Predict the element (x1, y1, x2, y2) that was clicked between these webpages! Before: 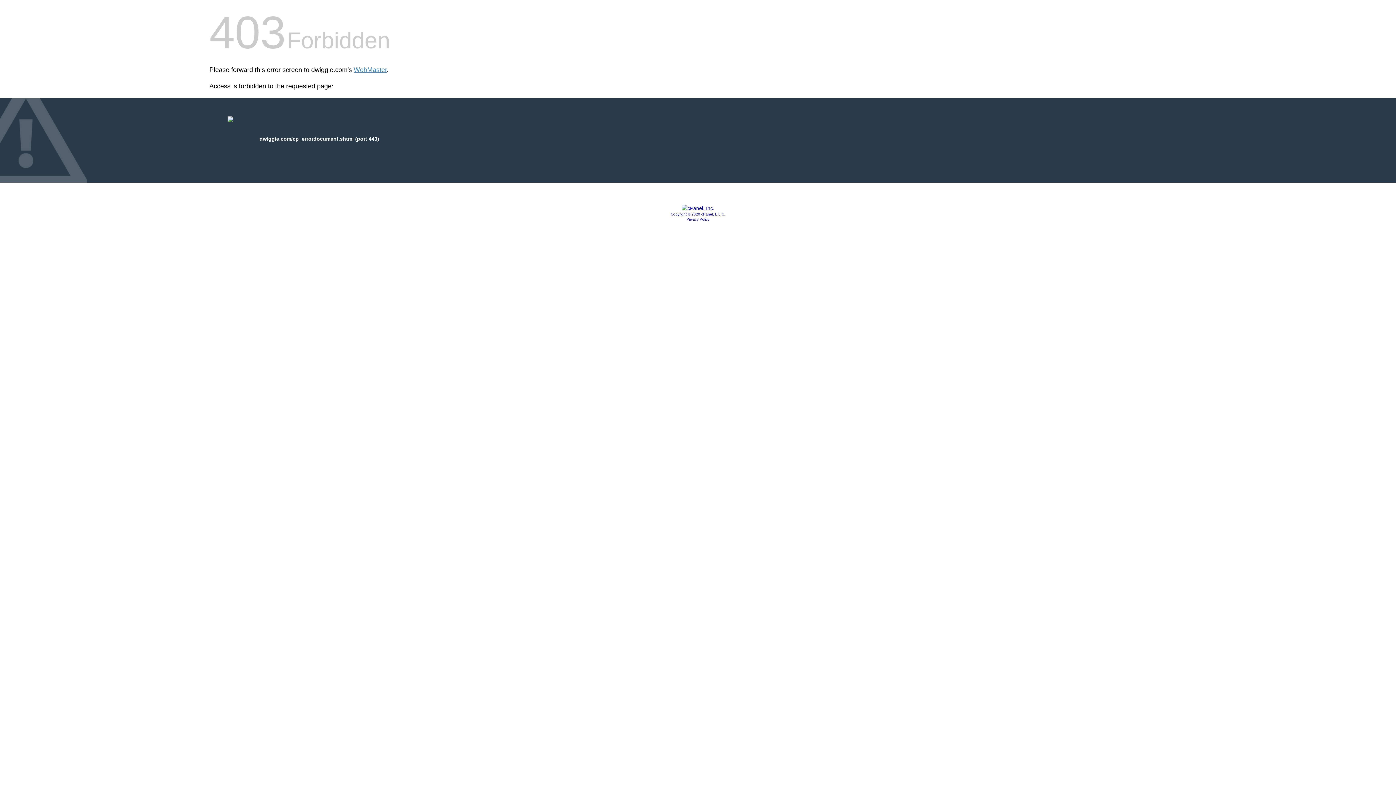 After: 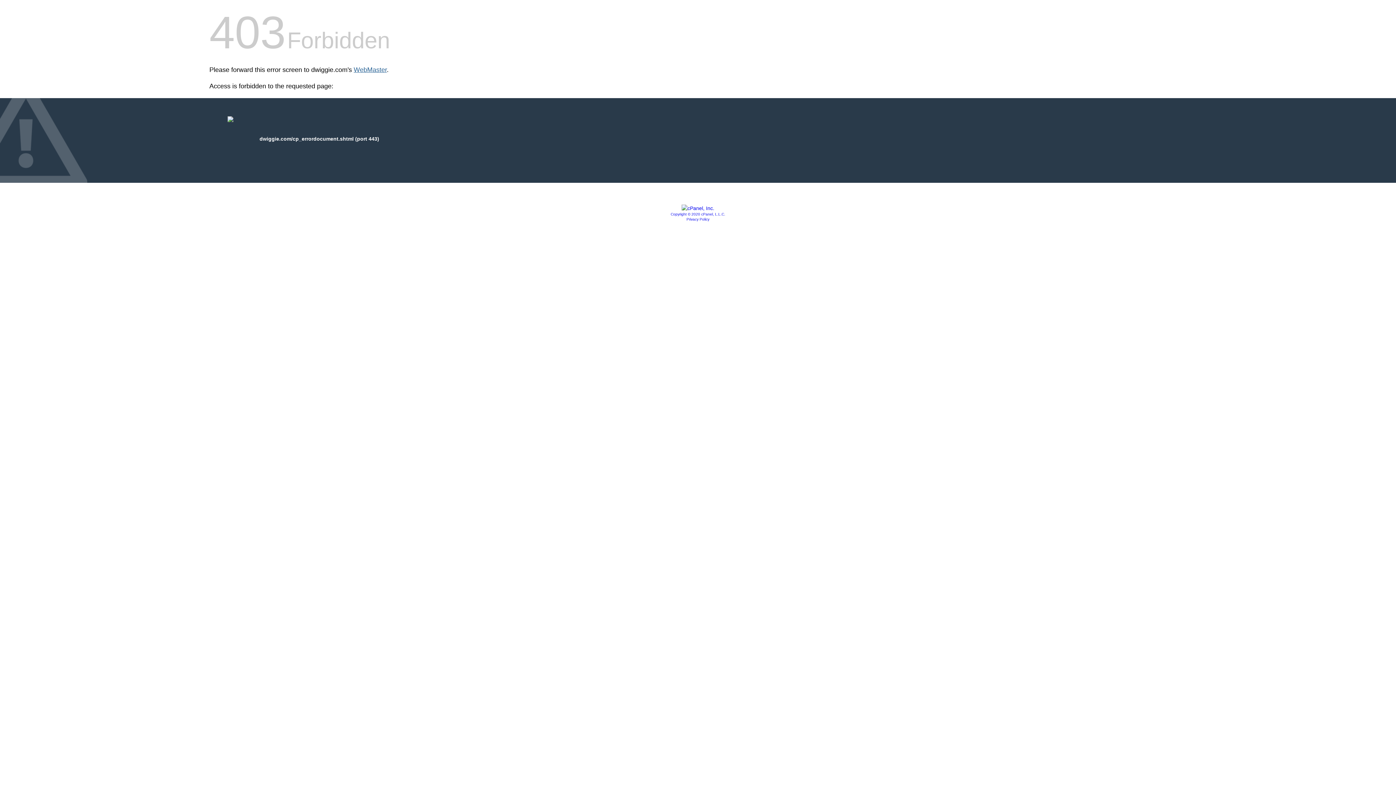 Action: bbox: (353, 66, 386, 73) label: WebMaster